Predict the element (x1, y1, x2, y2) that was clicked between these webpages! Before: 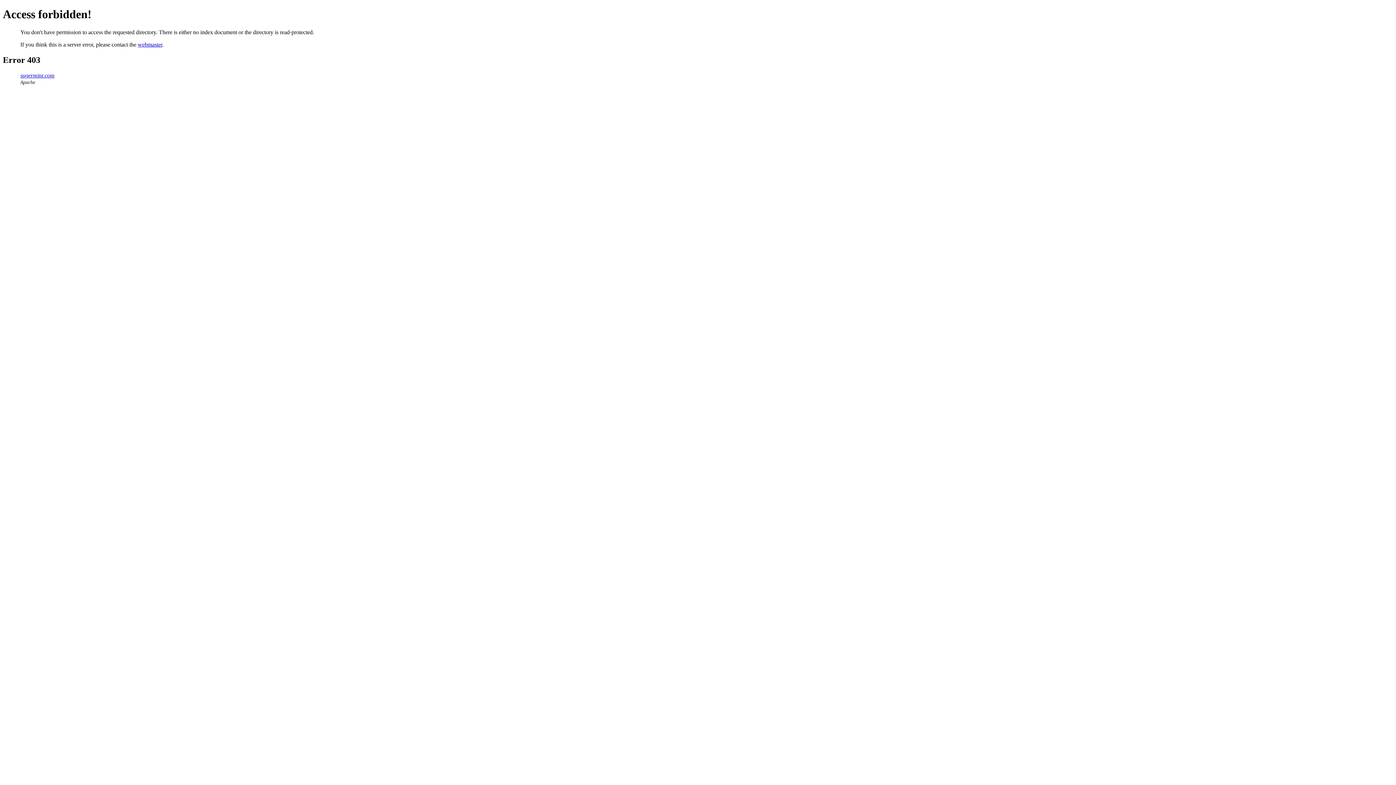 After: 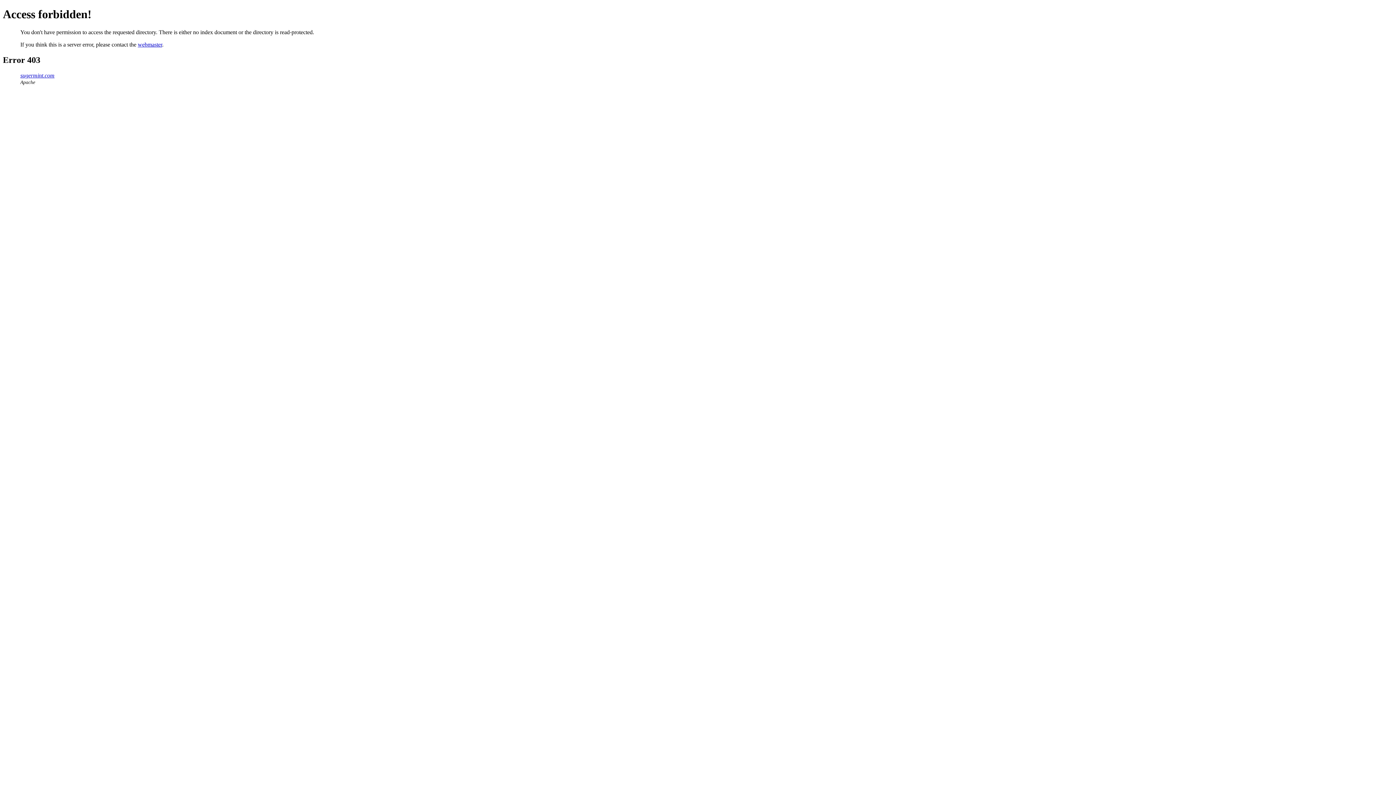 Action: bbox: (20, 72, 54, 78) label: sugermint.com